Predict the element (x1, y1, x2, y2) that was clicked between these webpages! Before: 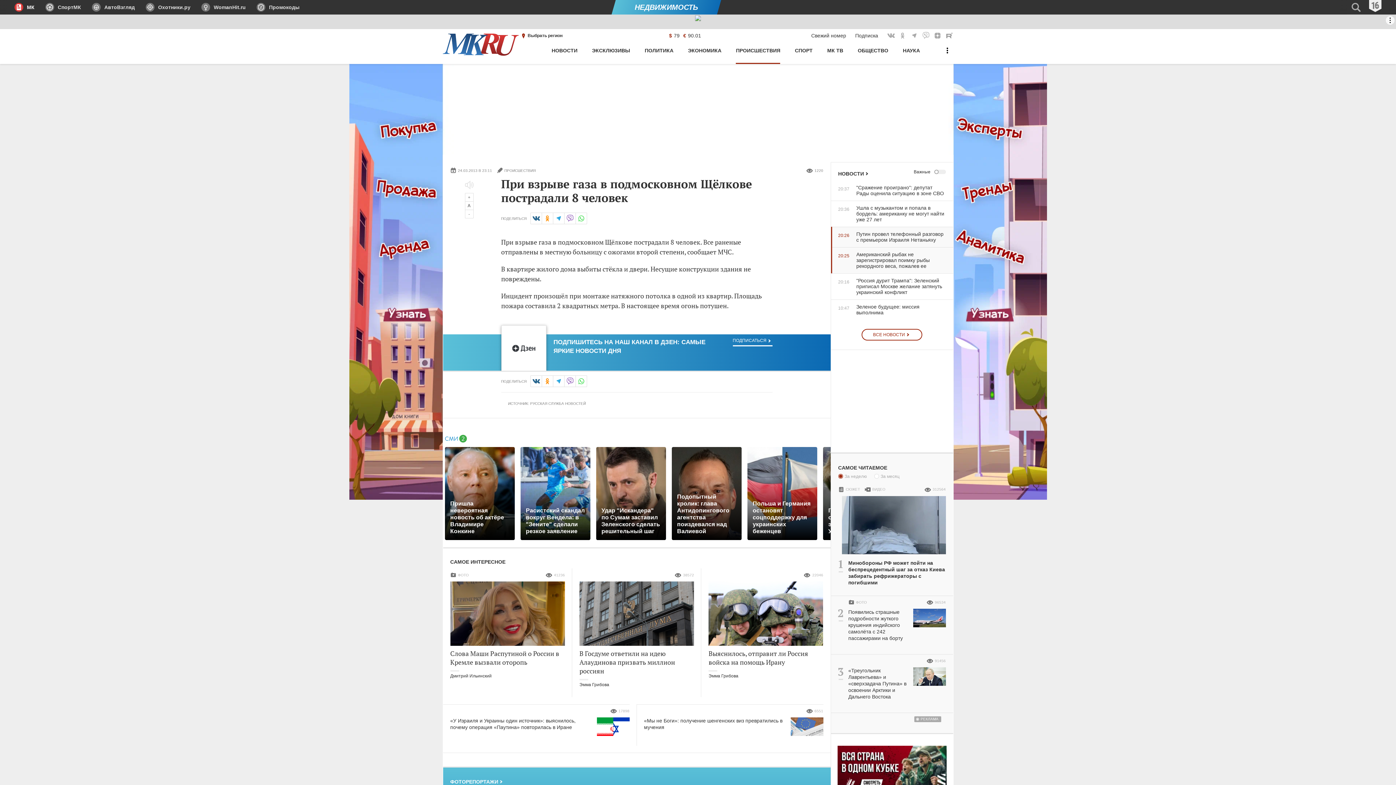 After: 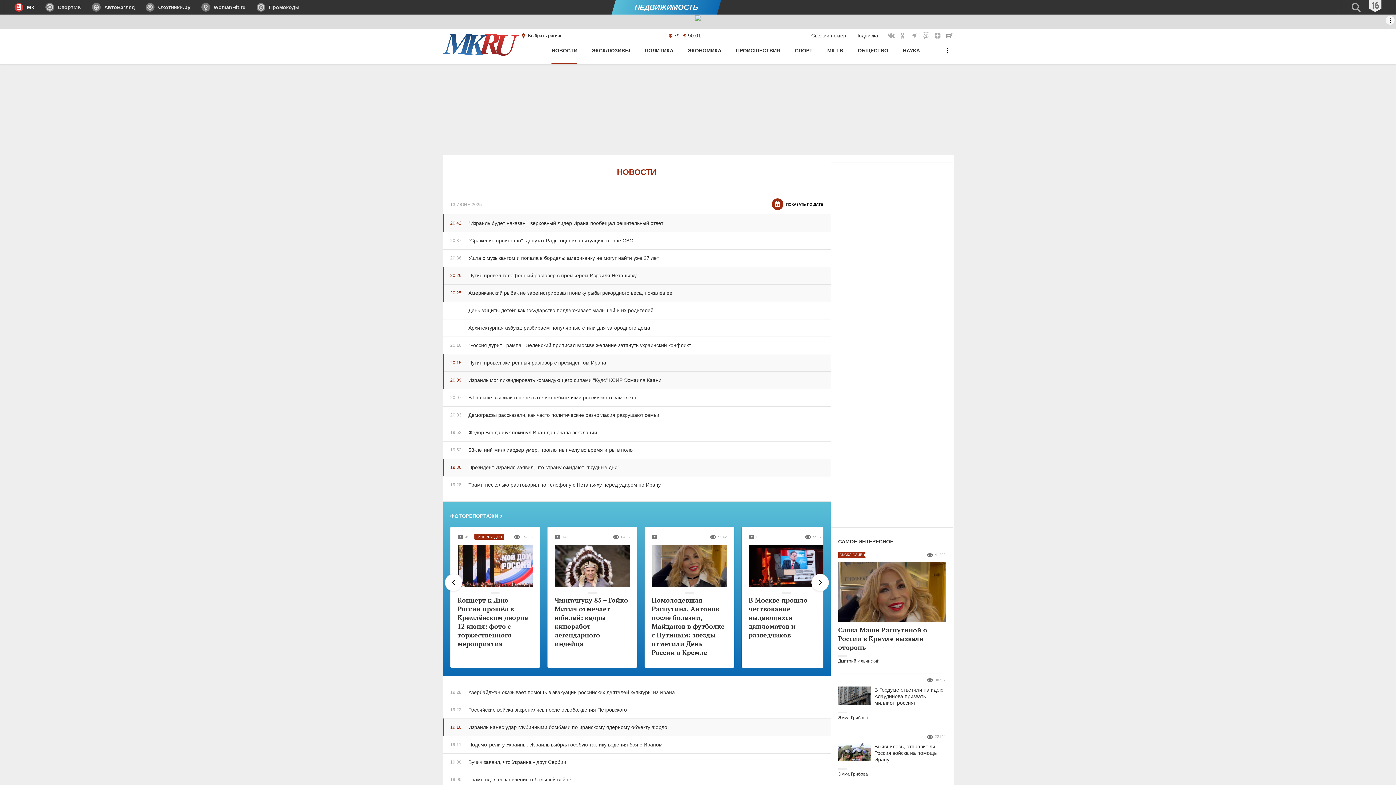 Action: label: ВСЕ НОВОСТИ bbox: (861, 329, 922, 340)